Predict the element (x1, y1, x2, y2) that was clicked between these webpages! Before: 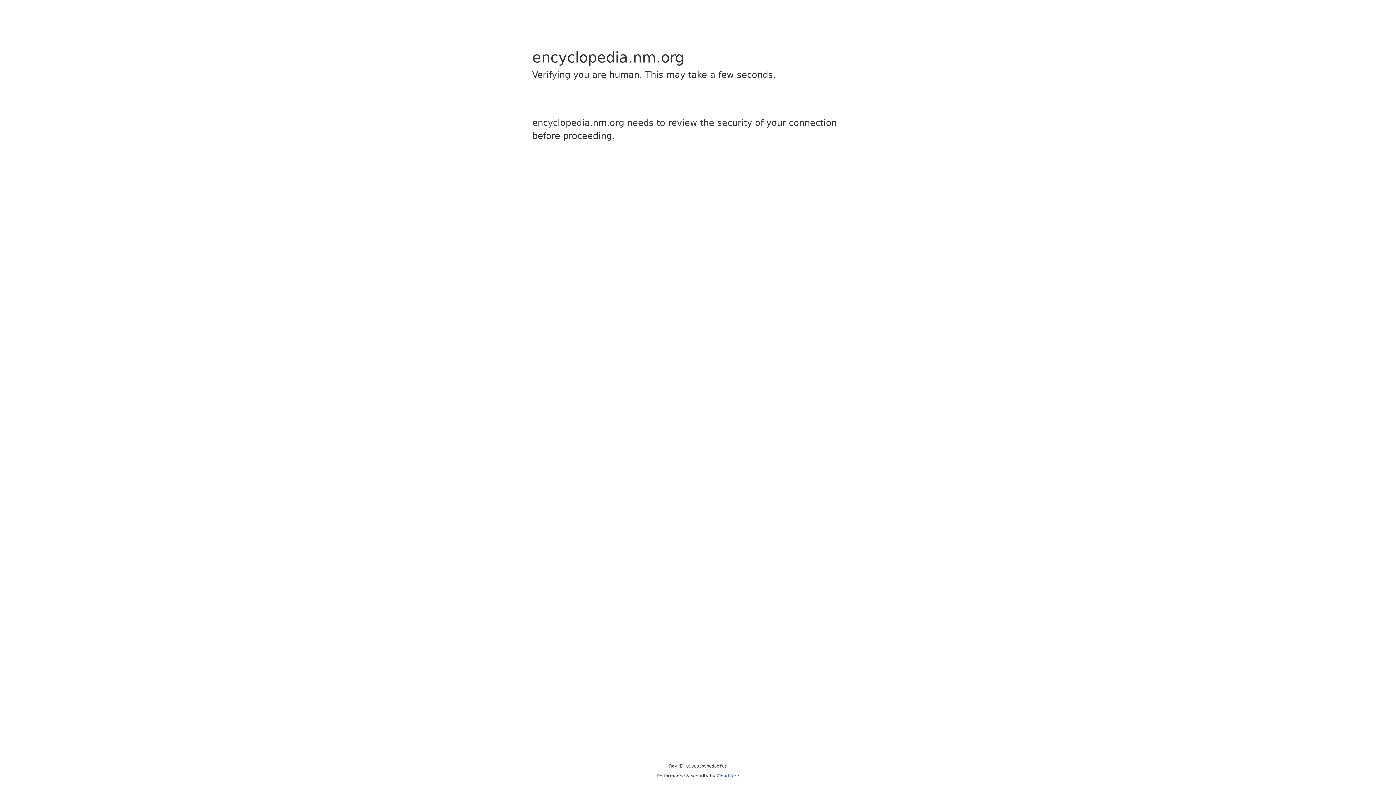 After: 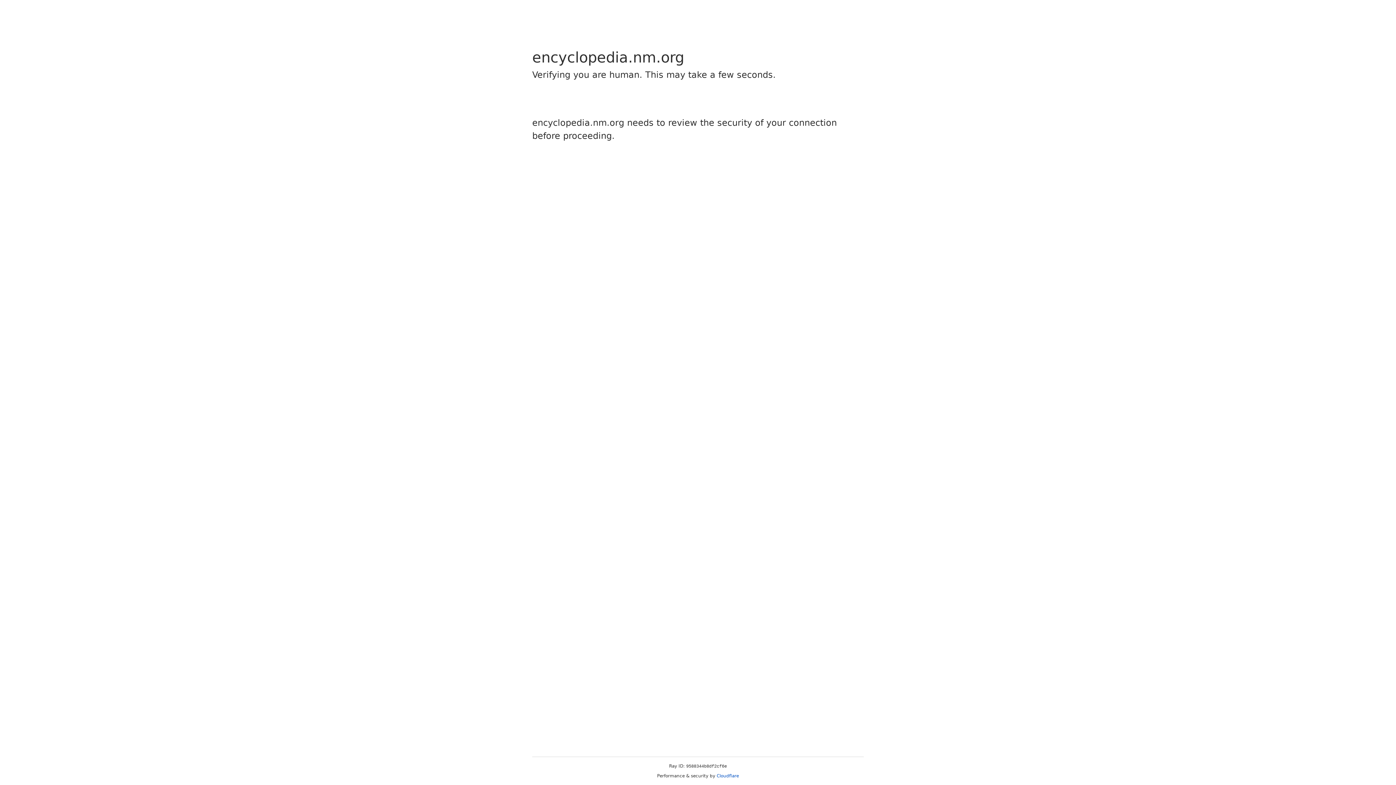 Action: label: Cloudflare bbox: (716, 773, 739, 778)